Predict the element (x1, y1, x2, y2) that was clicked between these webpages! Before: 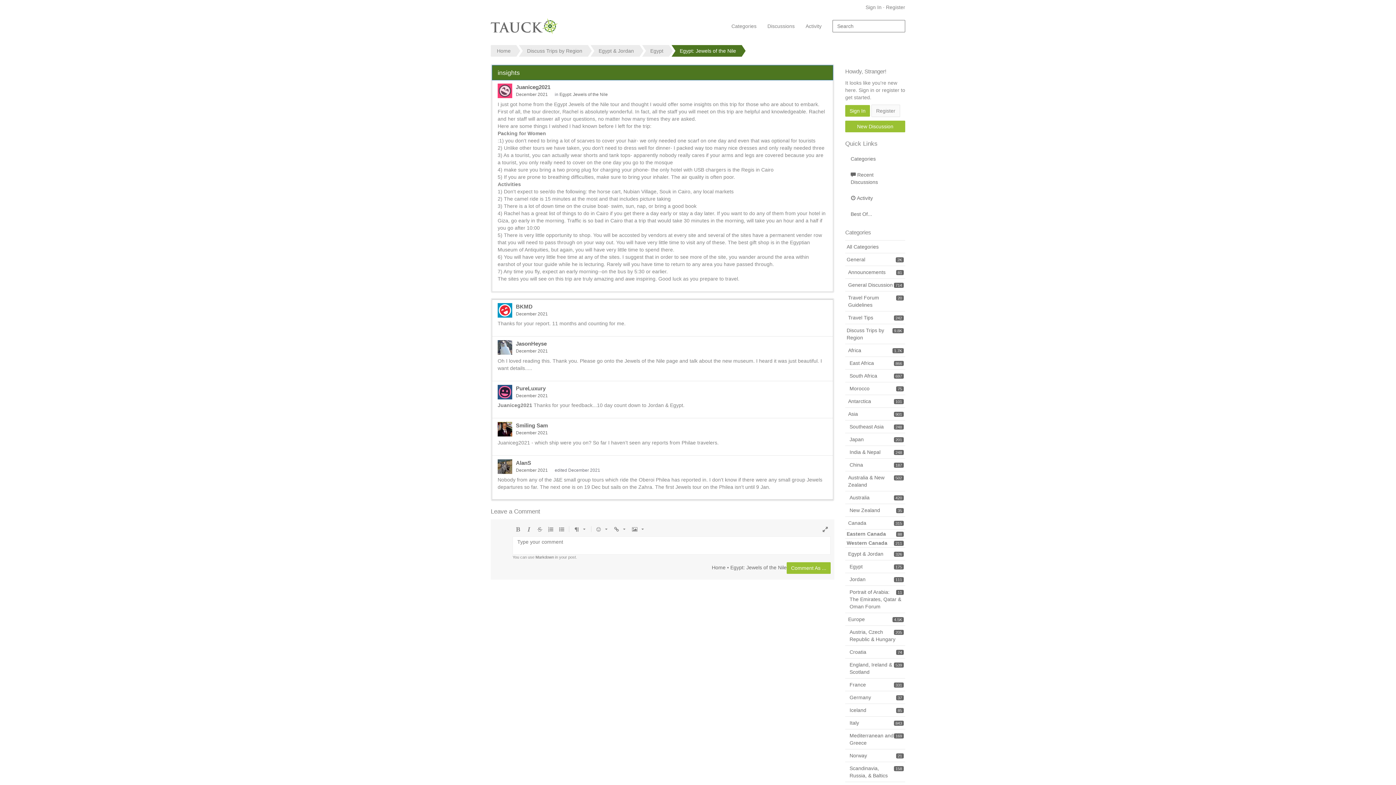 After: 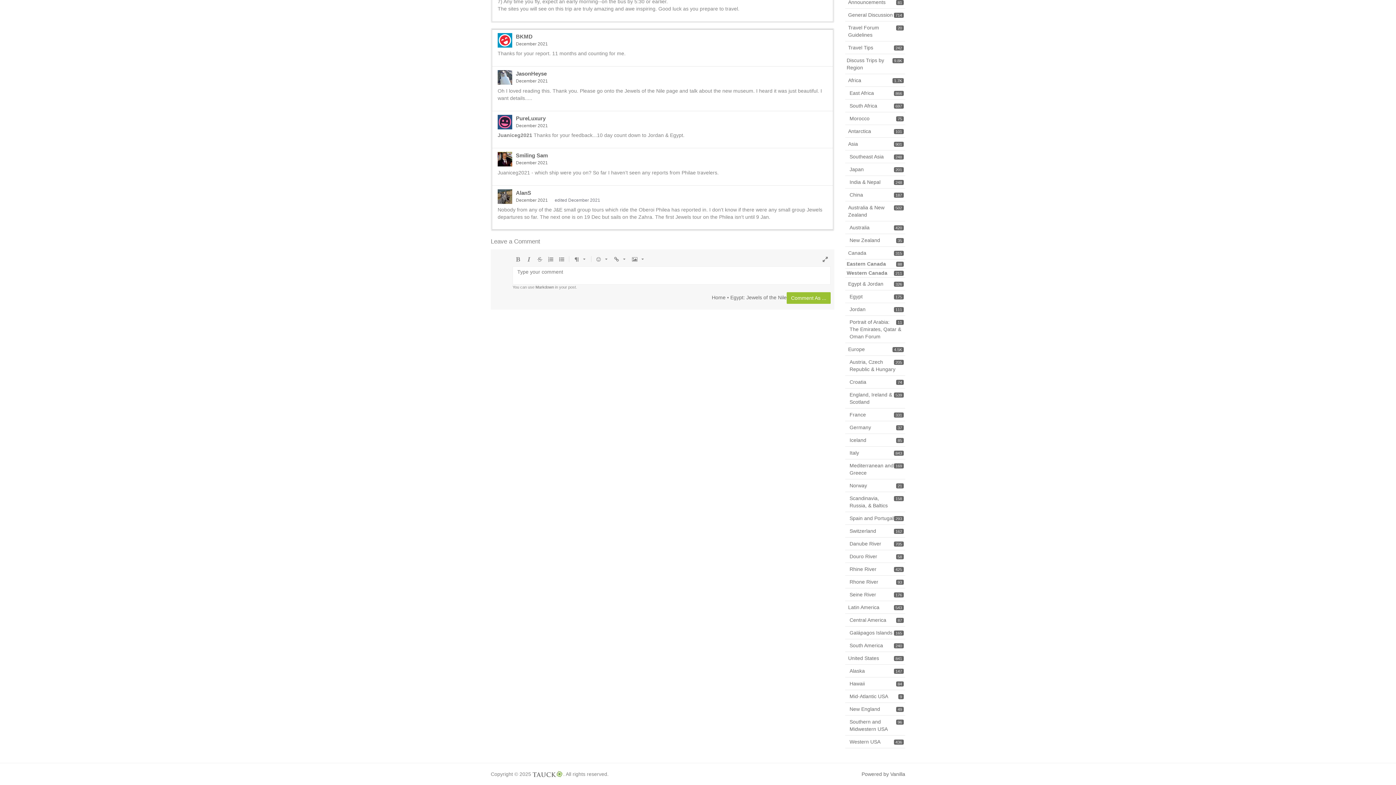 Action: bbox: (516, 430, 548, 435) label: December 2021